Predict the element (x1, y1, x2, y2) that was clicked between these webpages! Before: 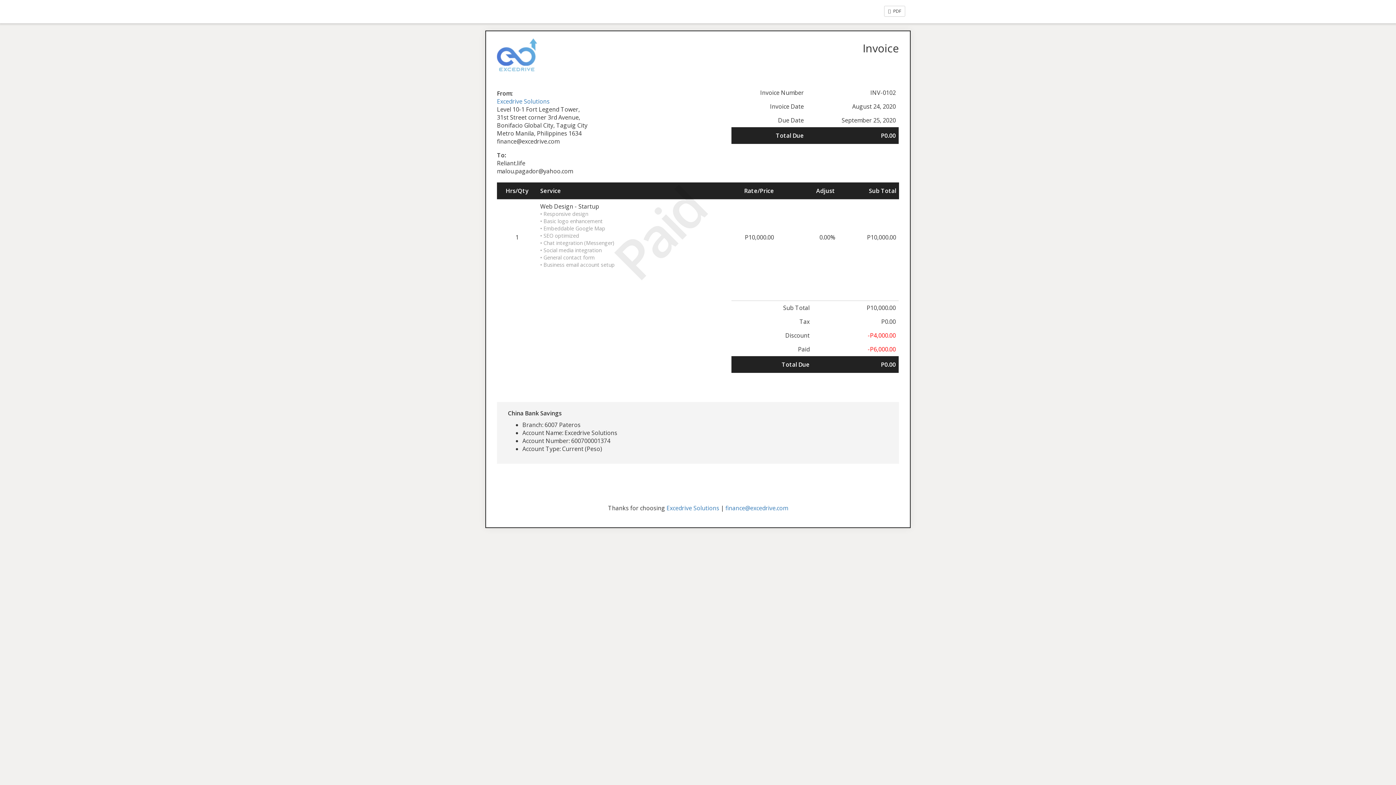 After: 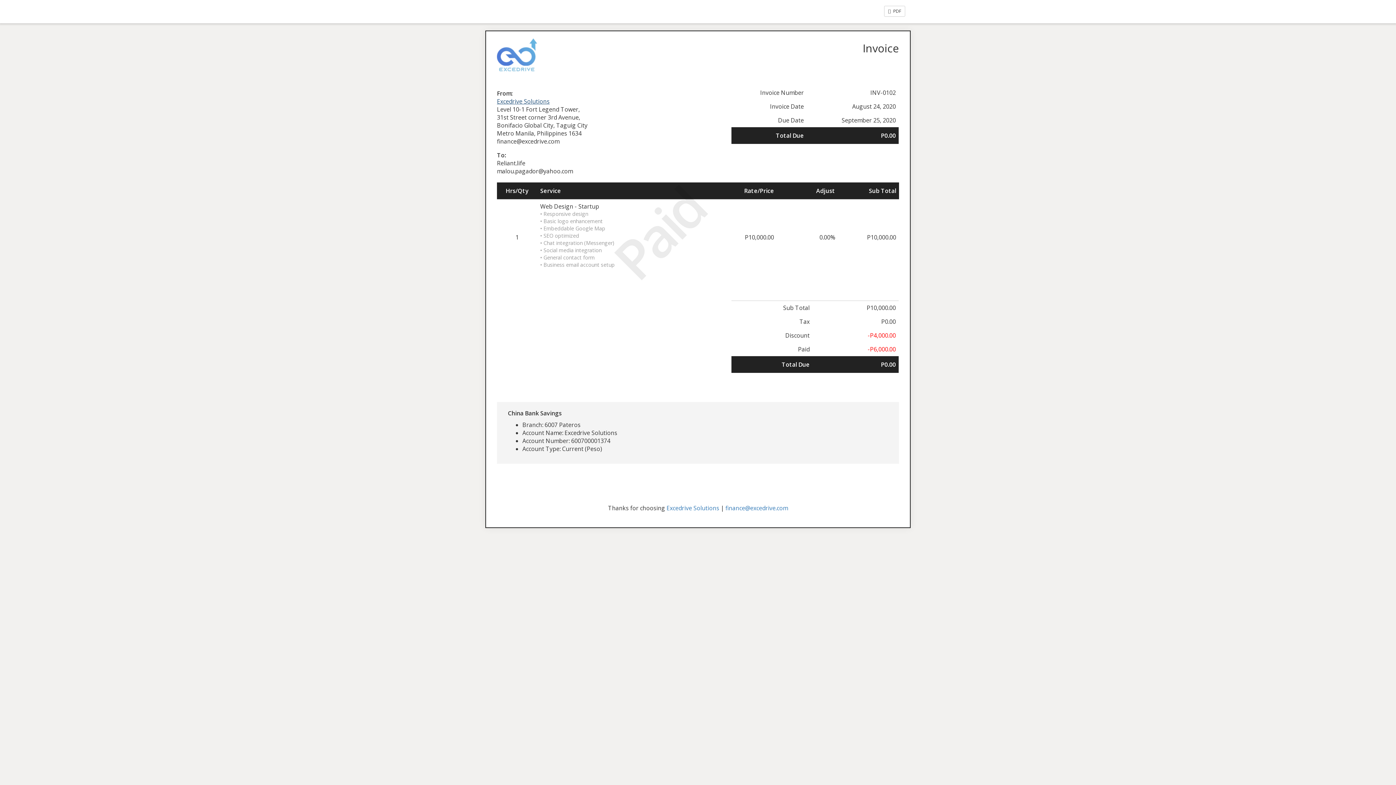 Action: label: Excedrive Solutions bbox: (497, 97, 549, 105)